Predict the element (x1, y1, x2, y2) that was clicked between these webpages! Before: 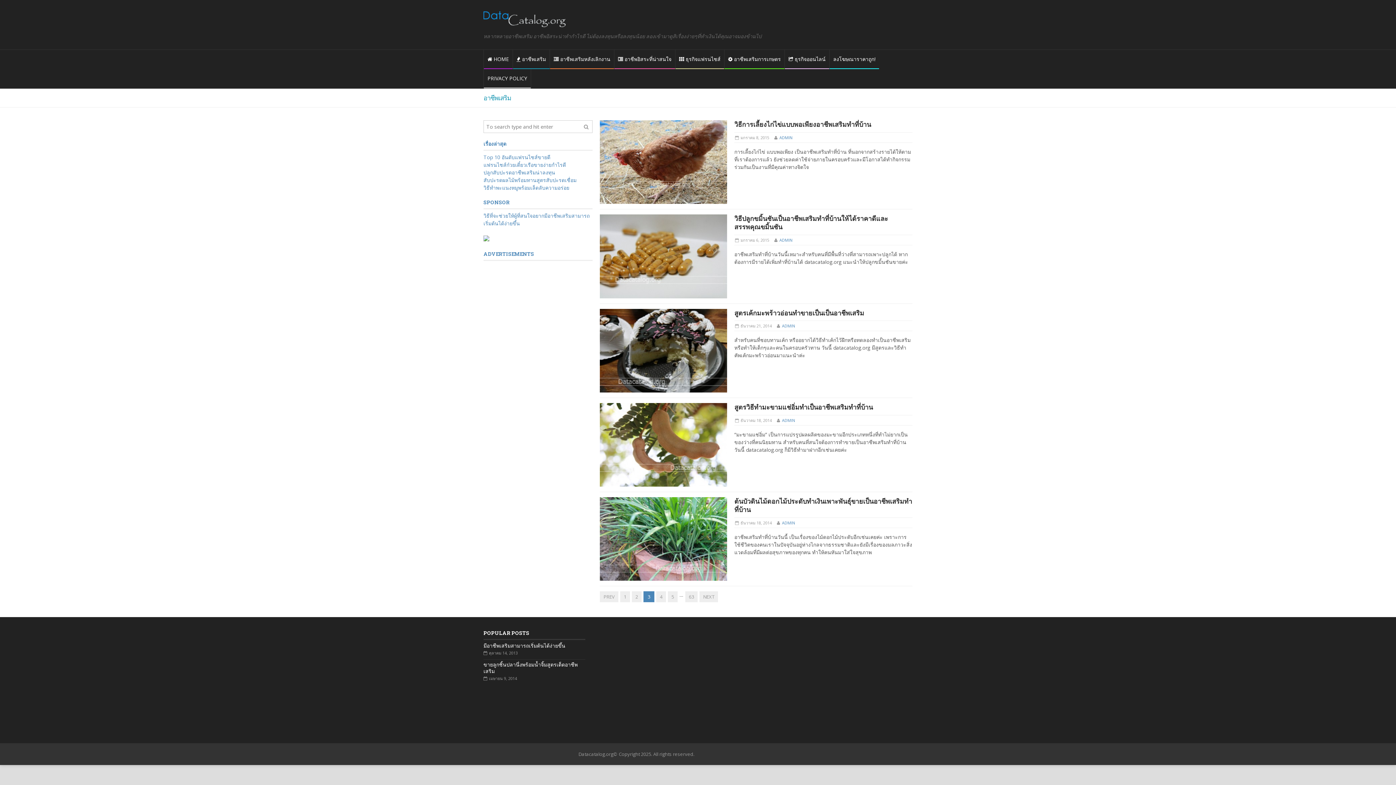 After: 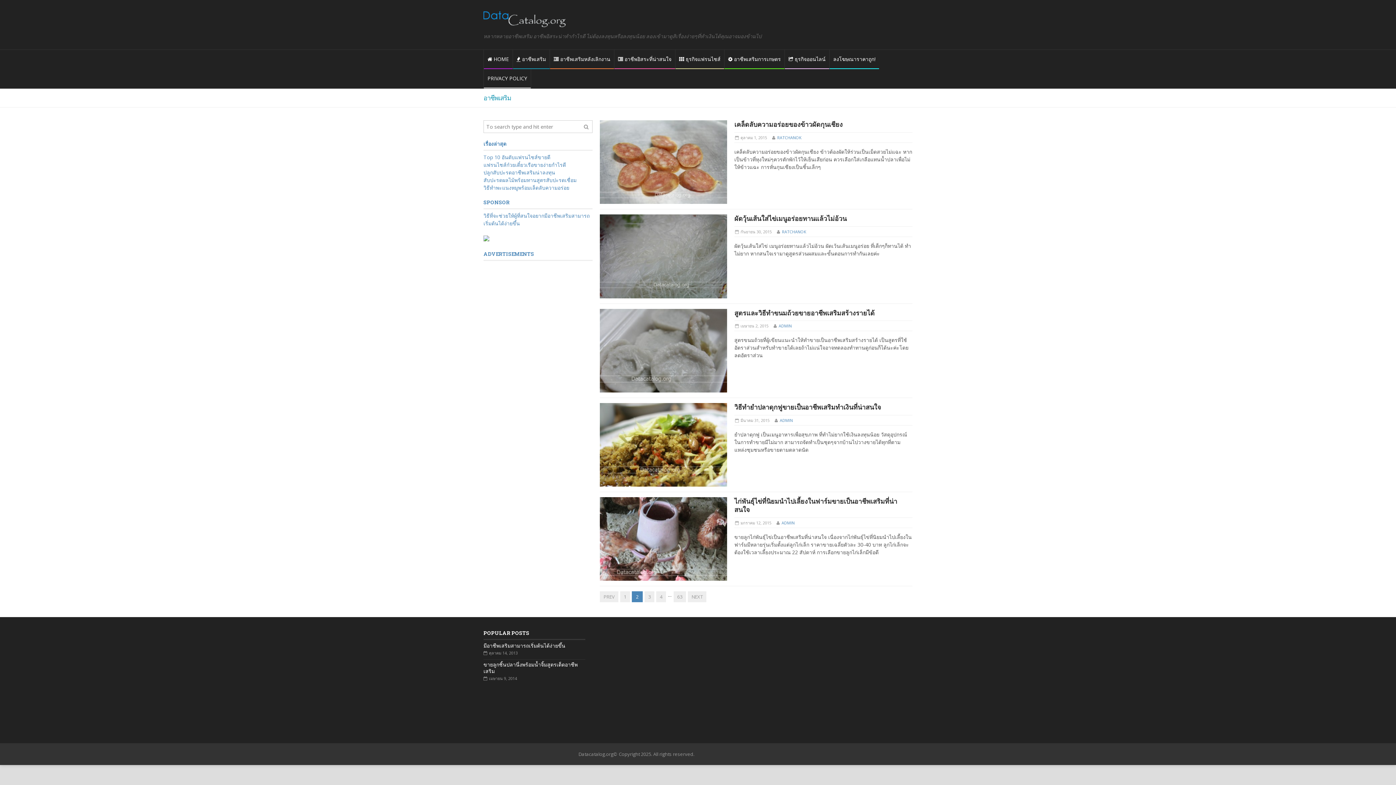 Action: bbox: (632, 591, 641, 602) label: 2